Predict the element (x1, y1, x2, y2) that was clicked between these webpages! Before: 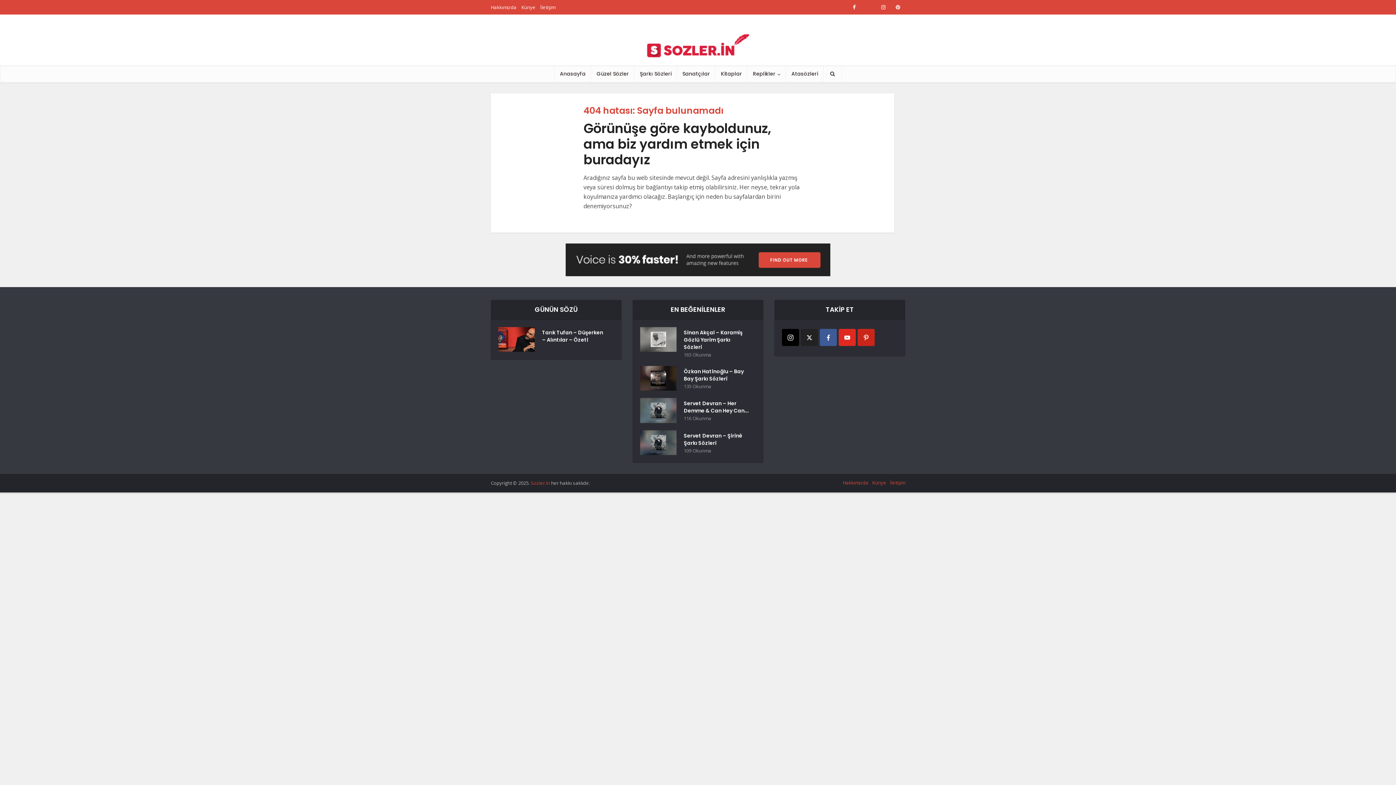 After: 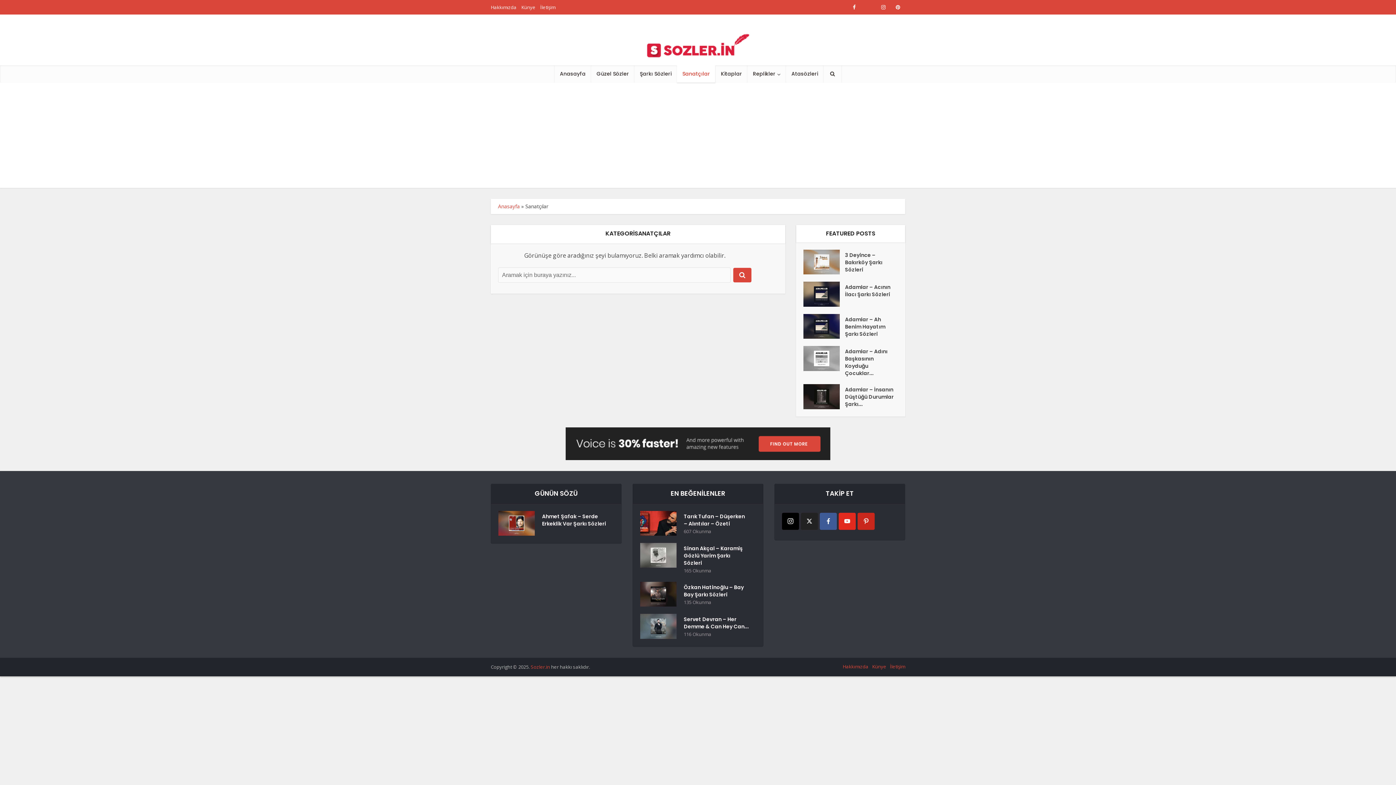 Action: label: Sanatçılar bbox: (677, 65, 715, 82)